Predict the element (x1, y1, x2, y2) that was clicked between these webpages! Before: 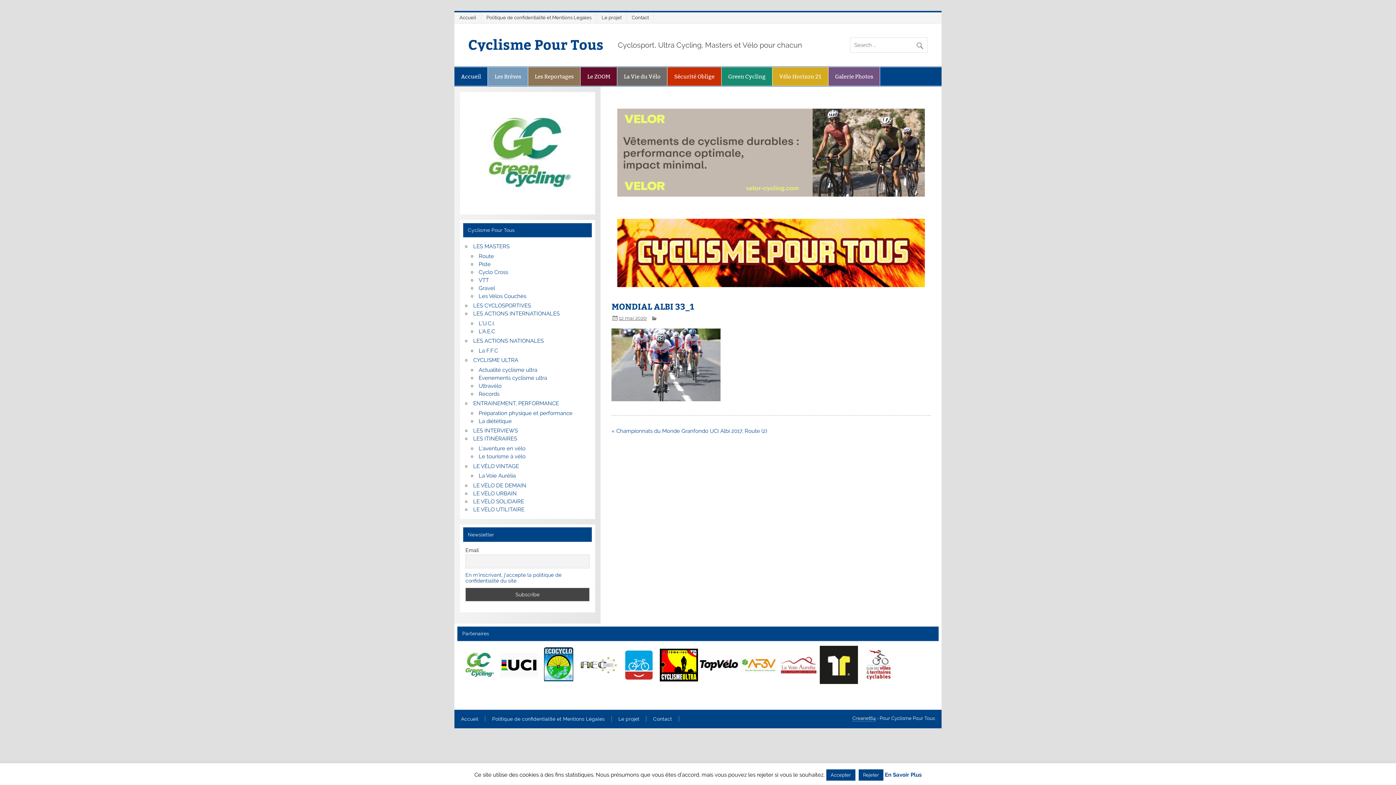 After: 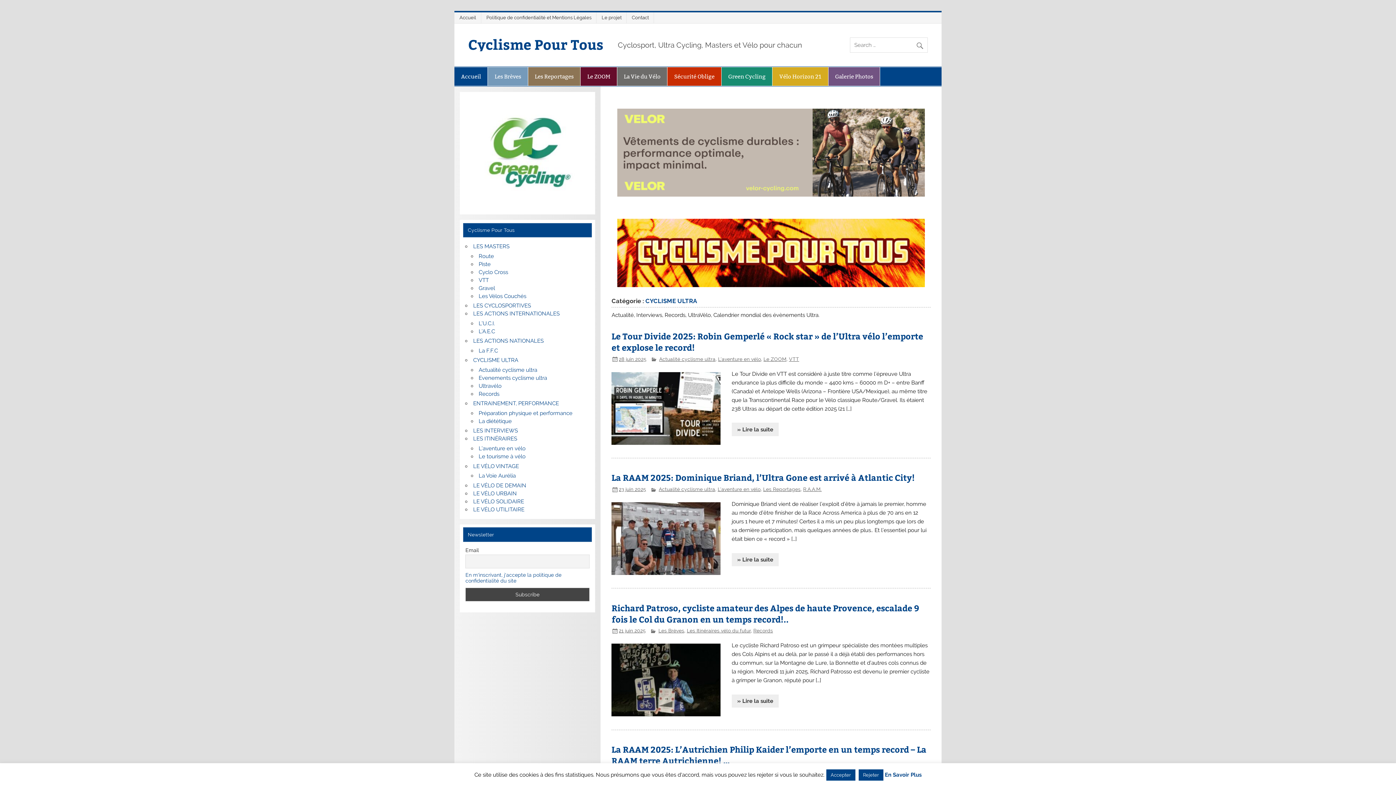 Action: bbox: (473, 357, 518, 363) label: CYCLISME ULTRA